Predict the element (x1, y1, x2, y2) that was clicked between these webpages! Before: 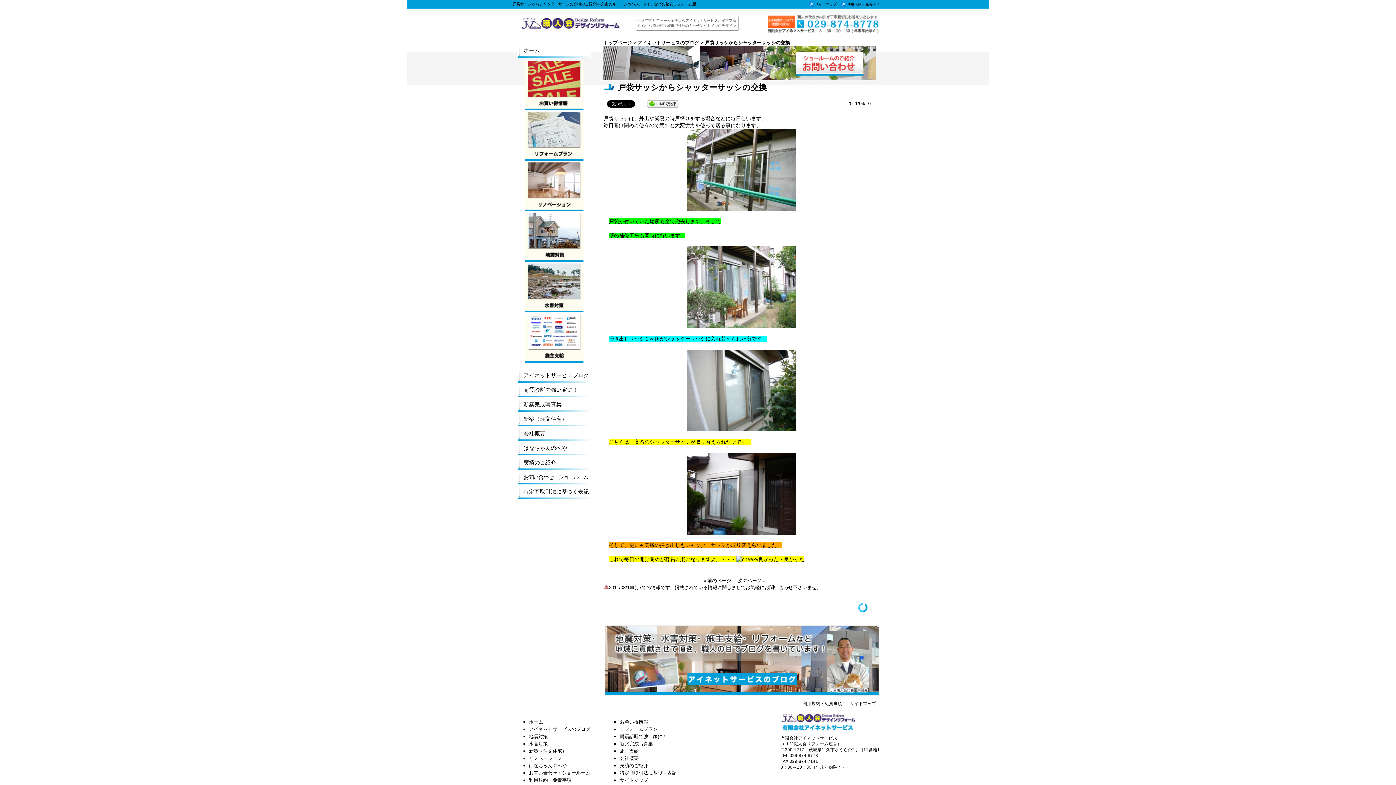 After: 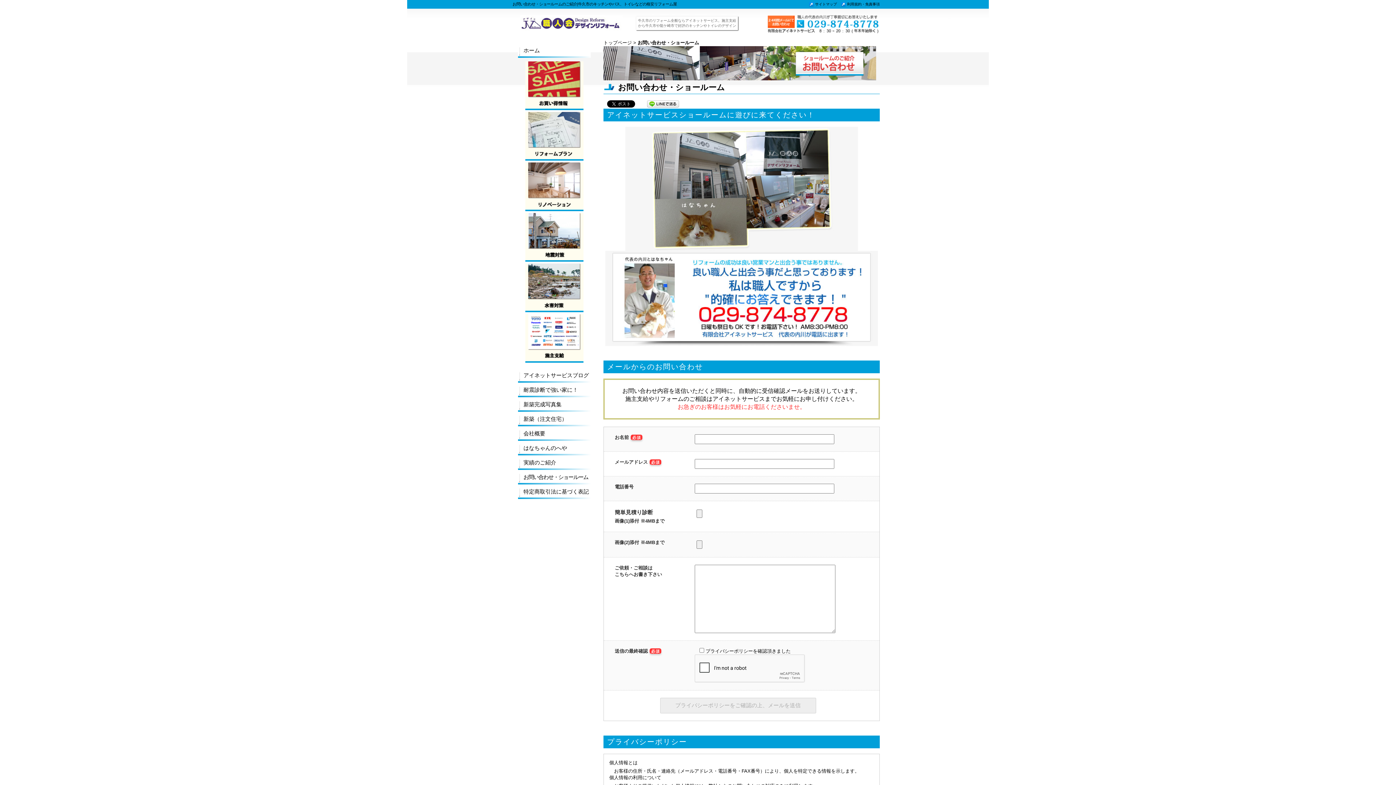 Action: bbox: (603, 76, 876, 81)